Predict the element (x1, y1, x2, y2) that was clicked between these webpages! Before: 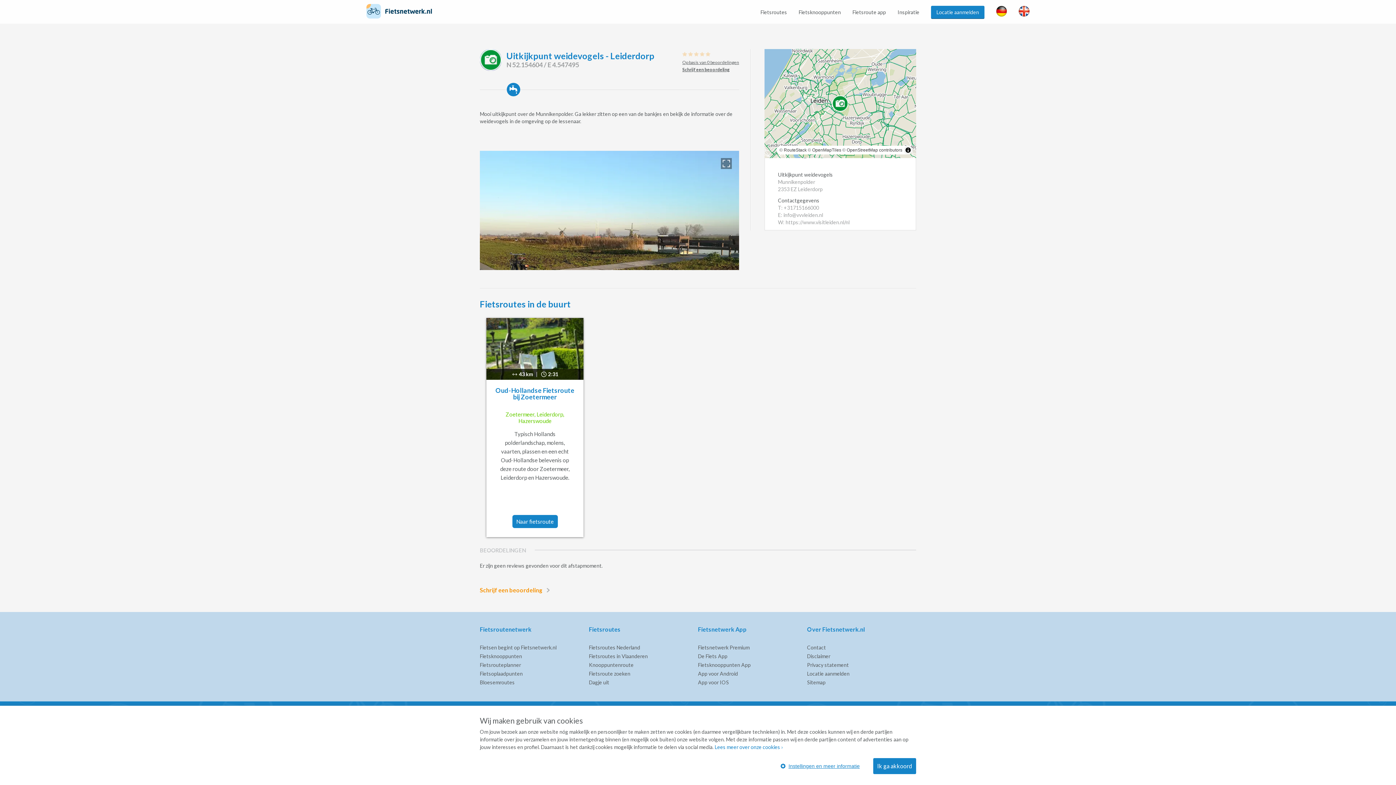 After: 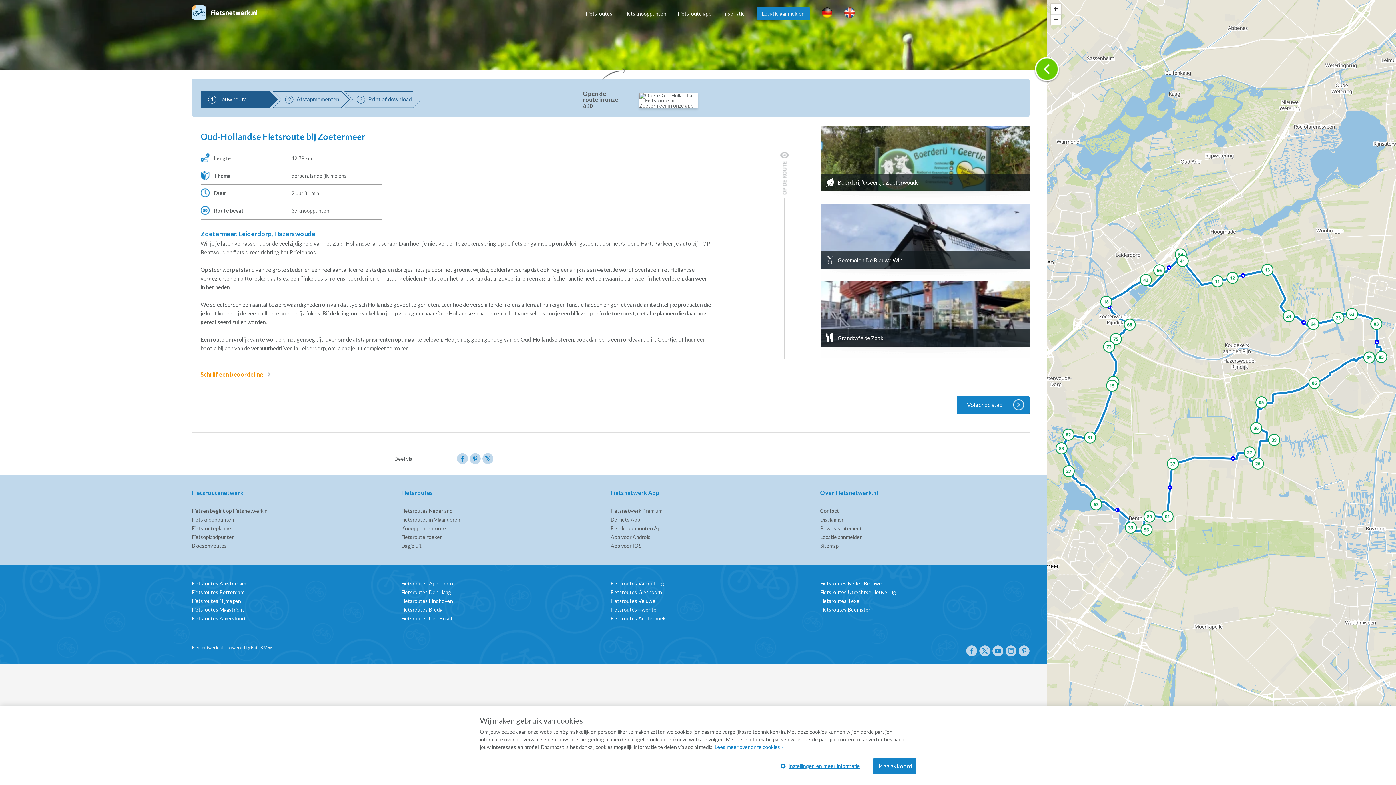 Action: label: 43 km
|
2:31 bbox: (486, 318, 583, 380)